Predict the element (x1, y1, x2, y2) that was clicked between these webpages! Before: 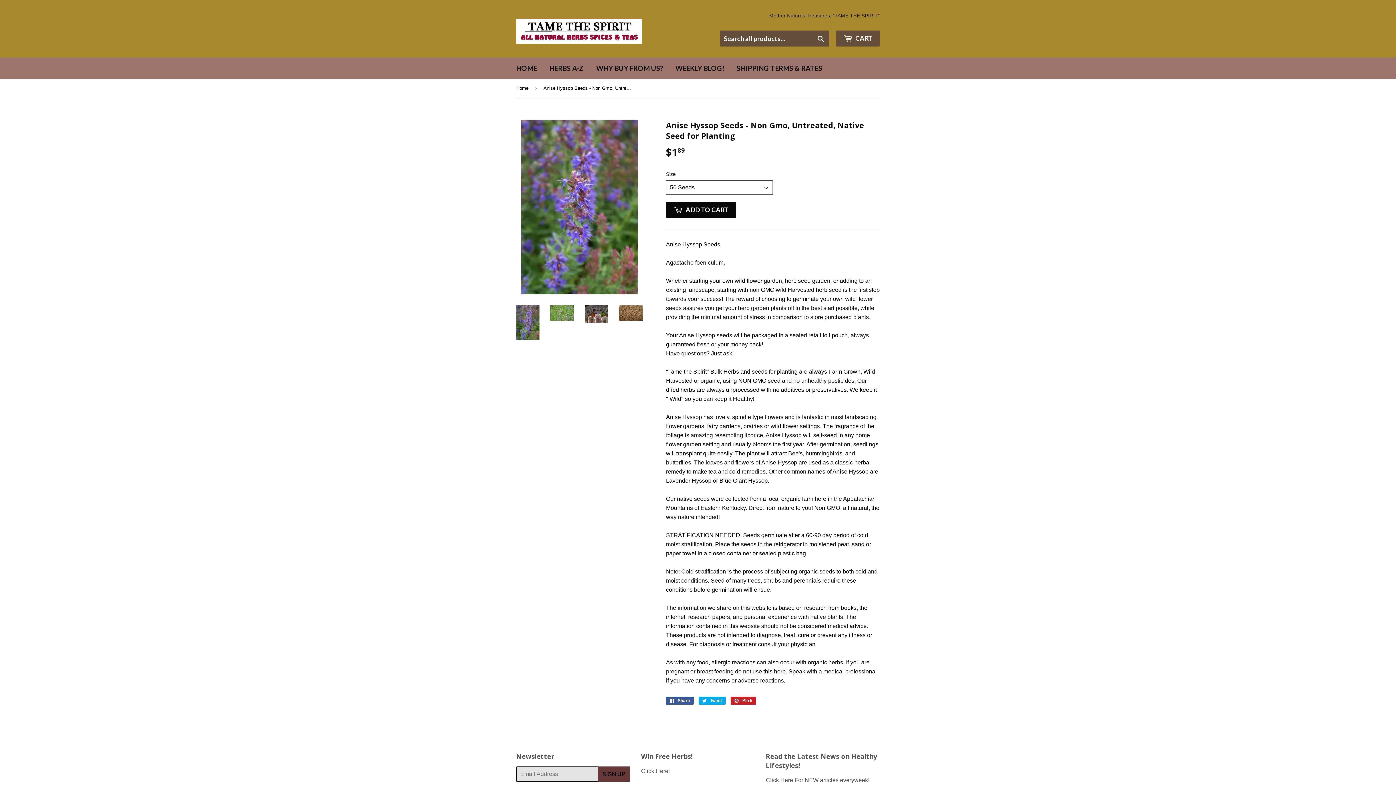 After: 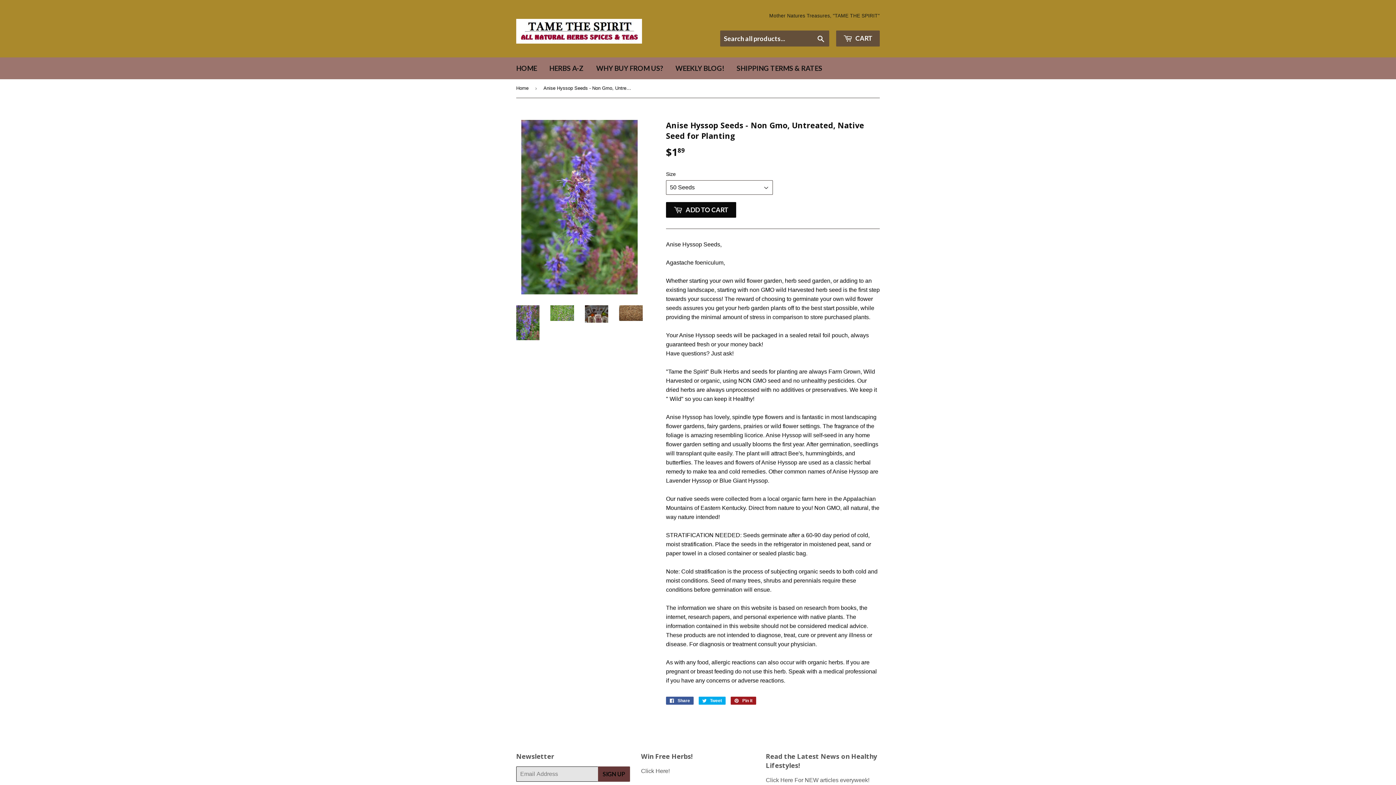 Action: bbox: (730, 696, 756, 704) label:  Pin it
Pin on Pinterest